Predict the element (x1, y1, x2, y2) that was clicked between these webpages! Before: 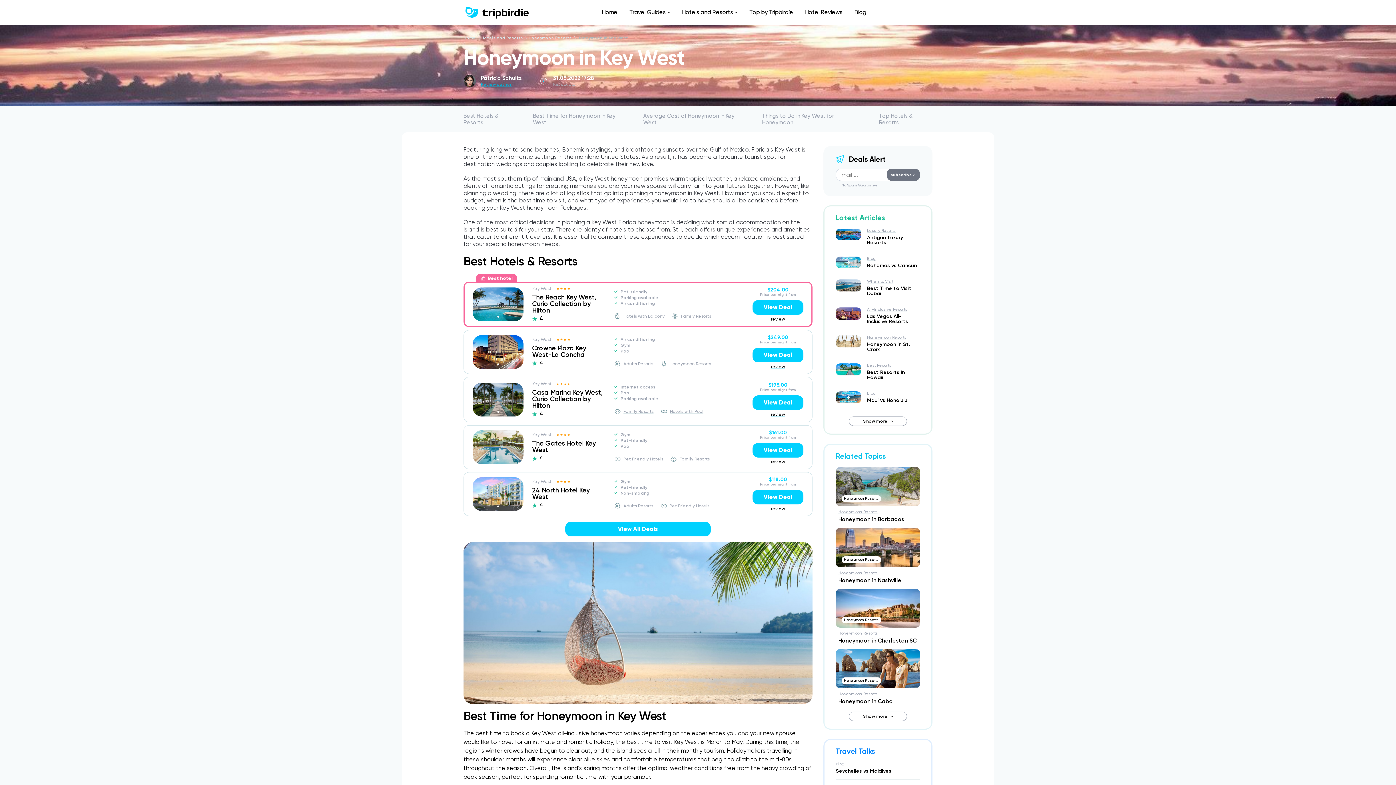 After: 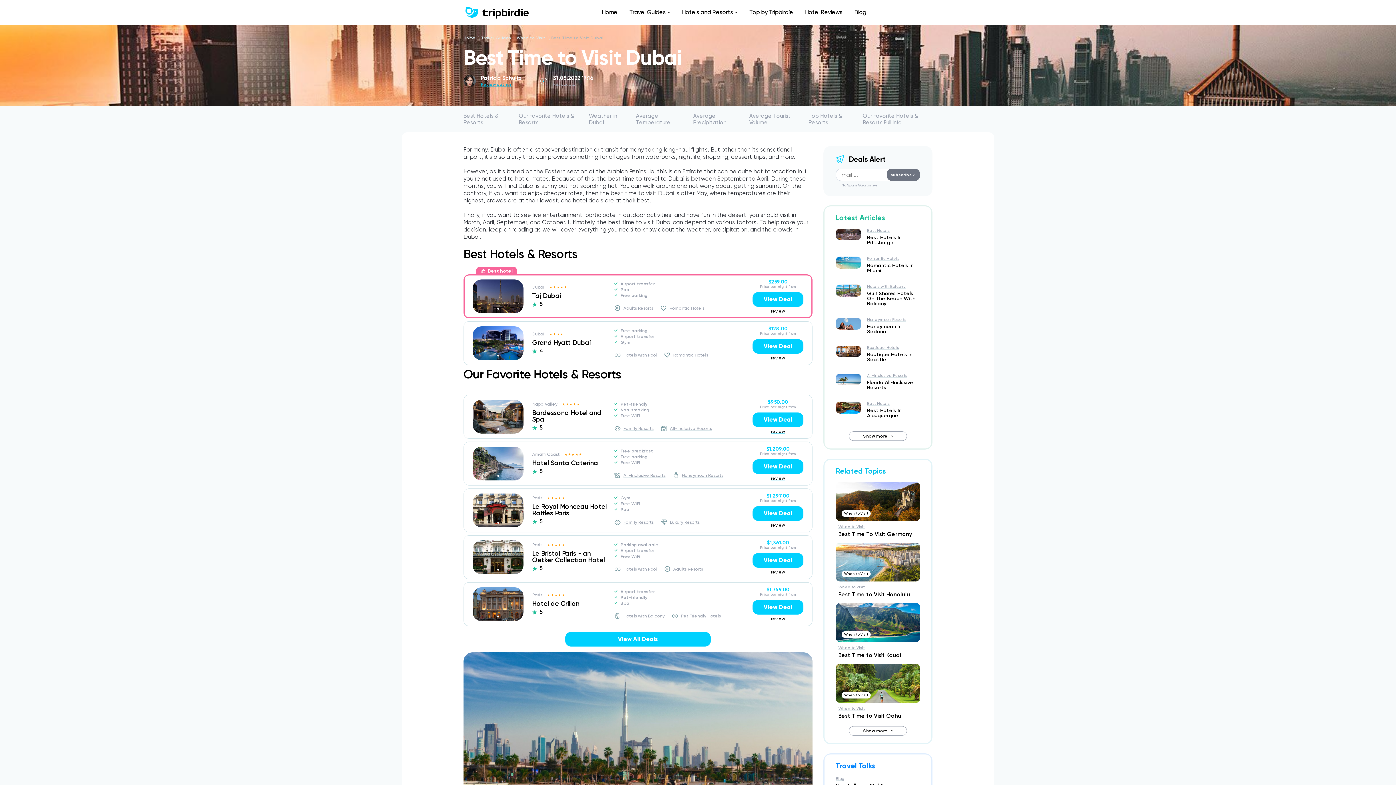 Action: bbox: (867, 285, 911, 296) label: Best Time to Visit Dubai